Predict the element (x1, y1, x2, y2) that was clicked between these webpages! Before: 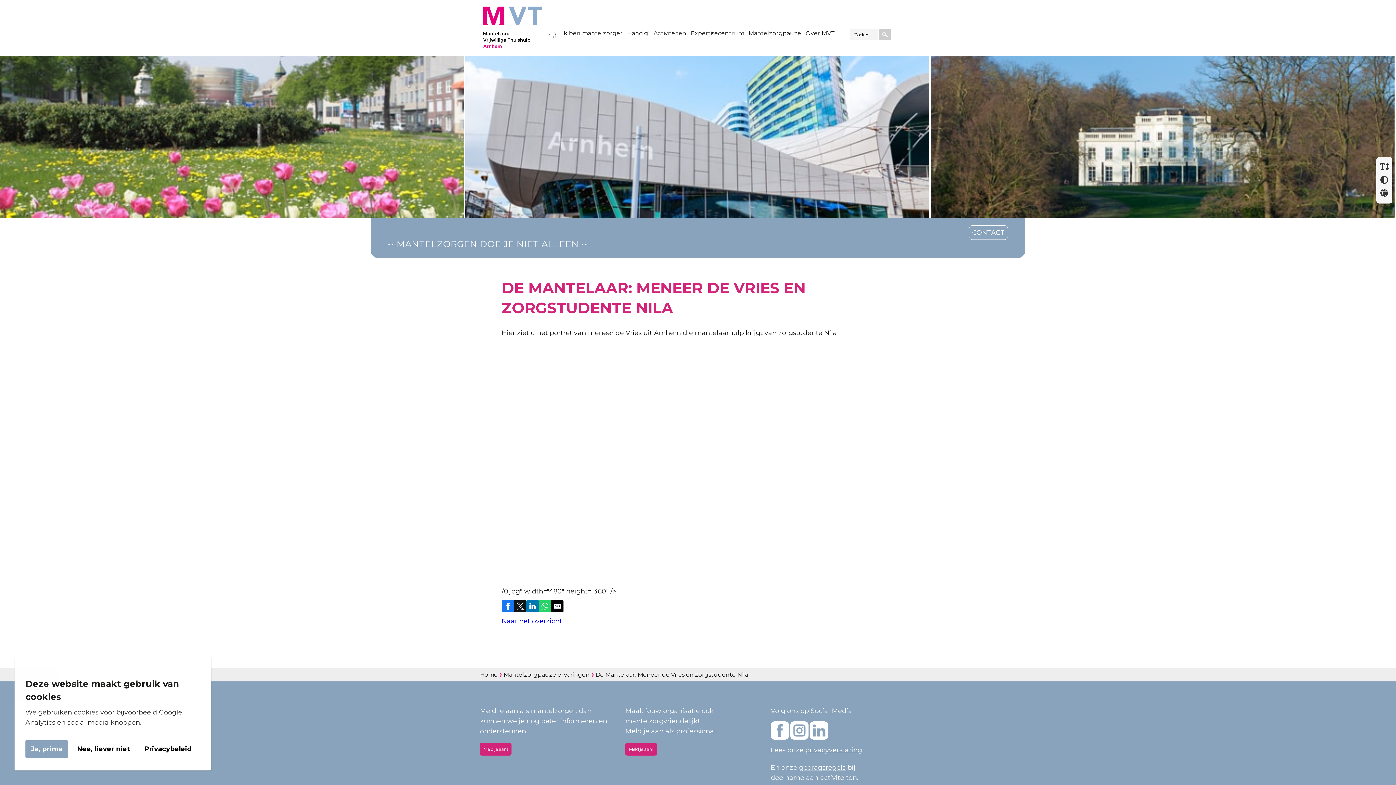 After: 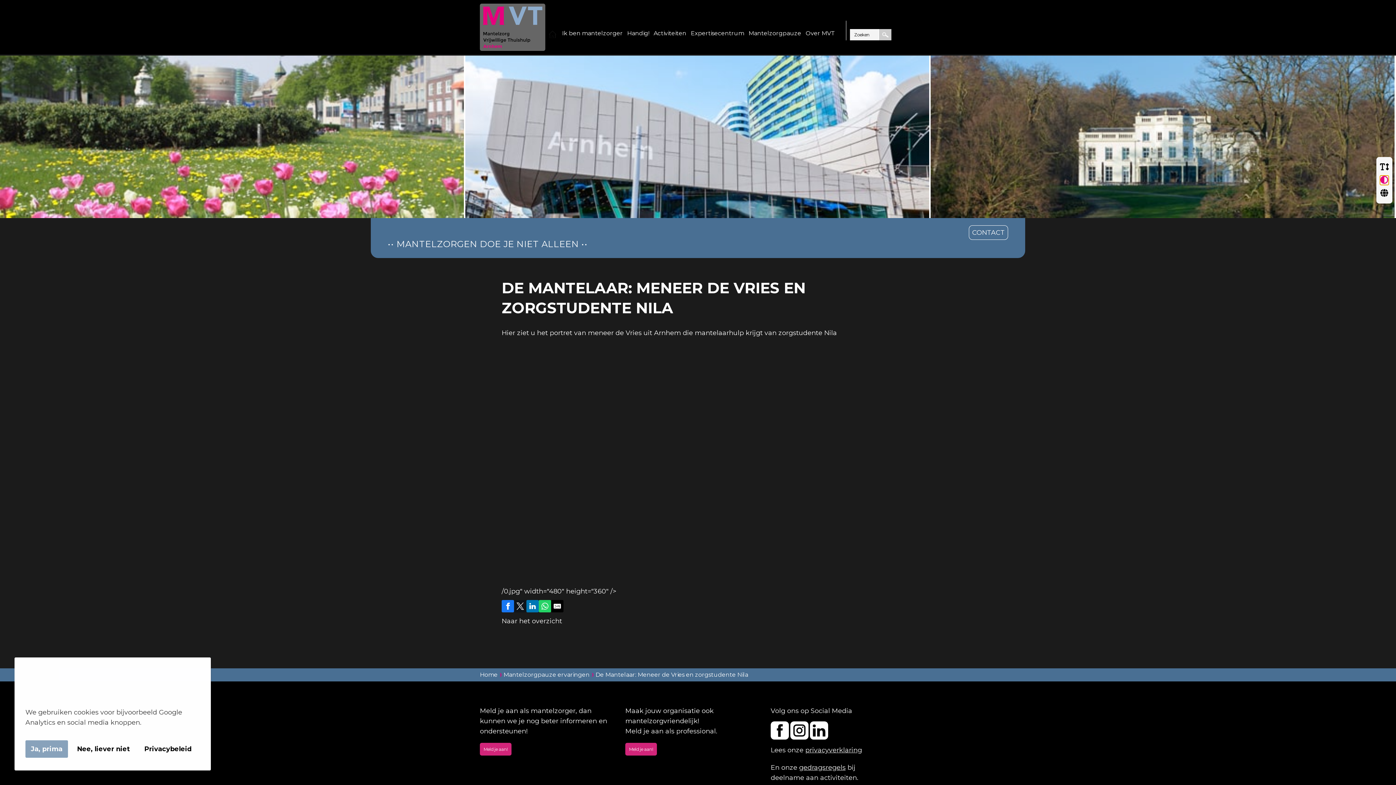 Action: bbox: (1380, 175, 1389, 185) label: Contrast aanpassen